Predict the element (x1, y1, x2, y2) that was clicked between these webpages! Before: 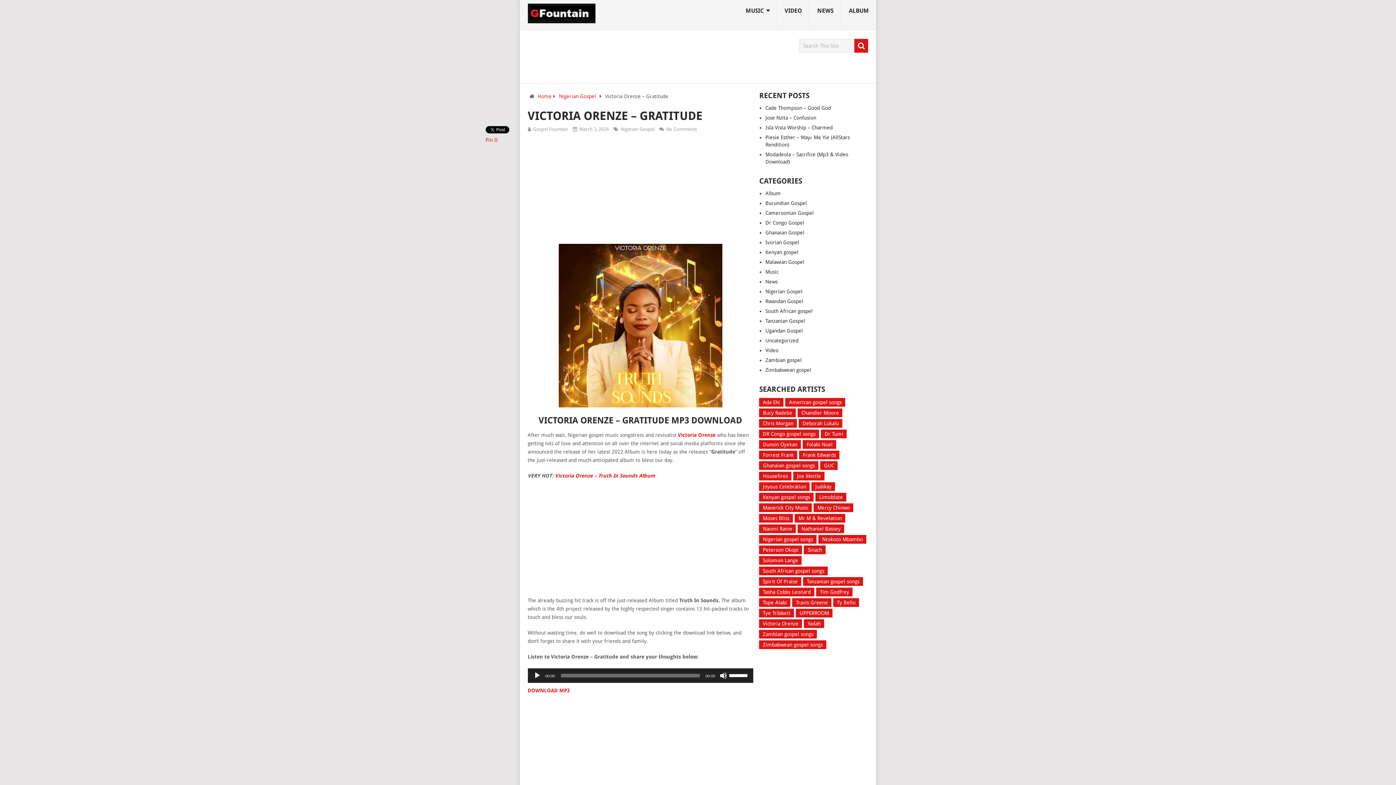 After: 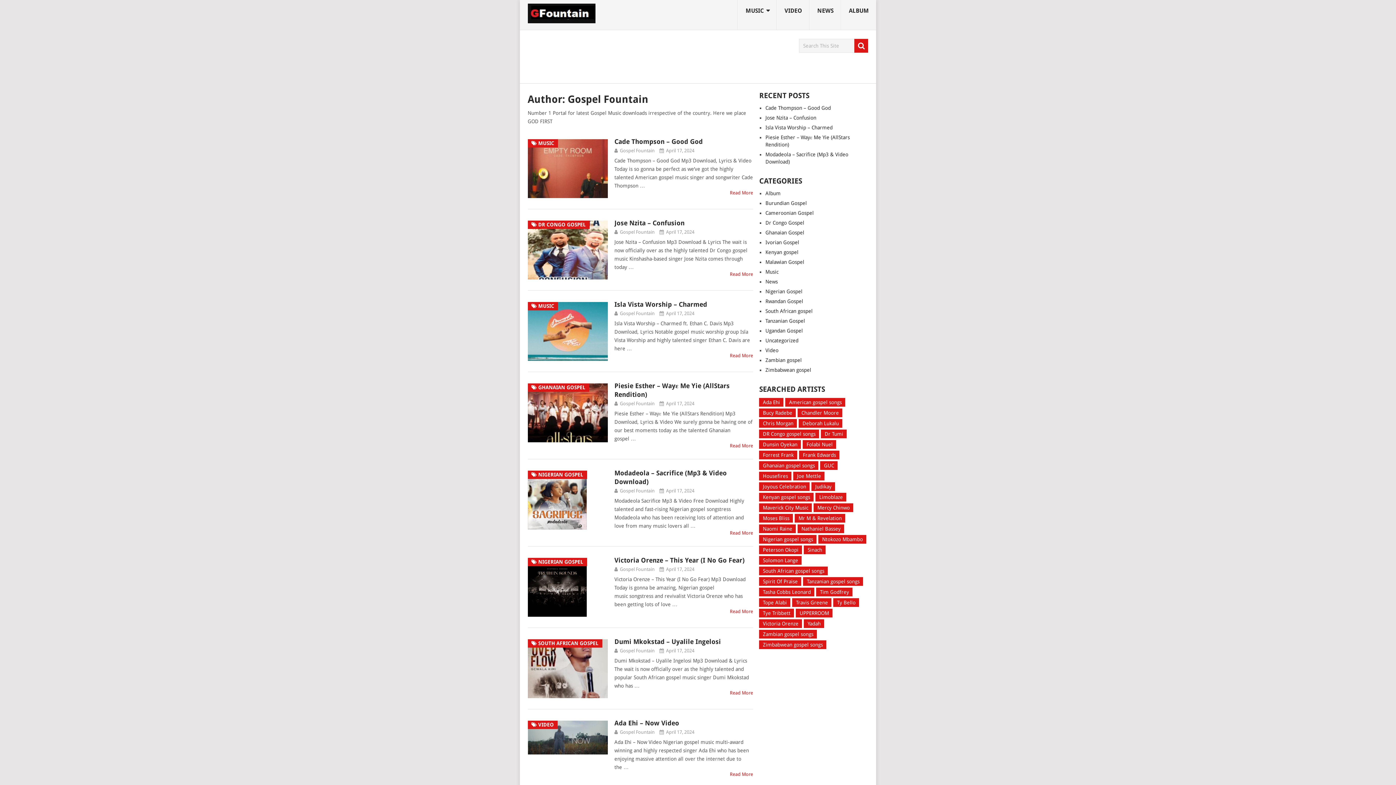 Action: bbox: (533, 126, 568, 132) label: Gospel Fountain